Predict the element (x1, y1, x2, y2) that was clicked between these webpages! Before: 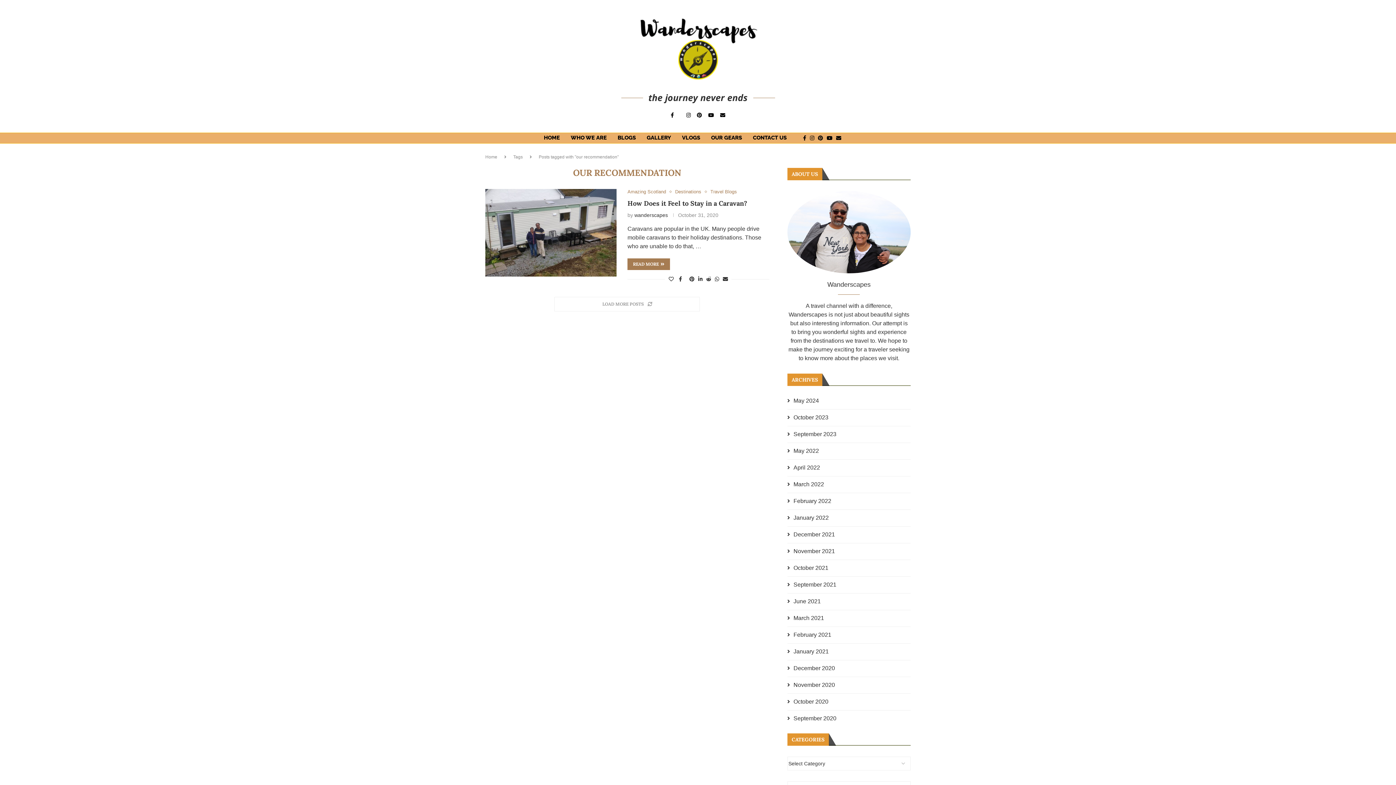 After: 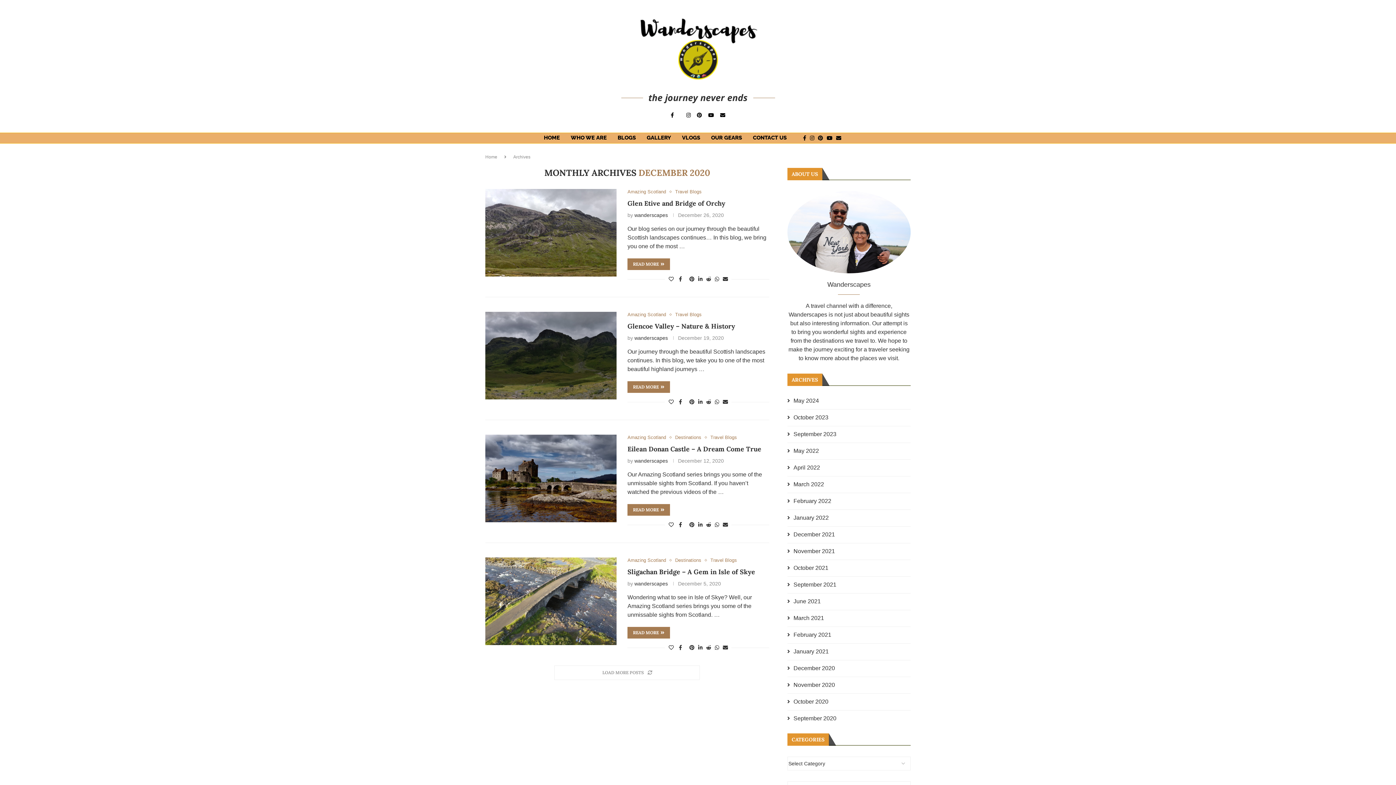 Action: label: December 2020 bbox: (787, 664, 835, 672)